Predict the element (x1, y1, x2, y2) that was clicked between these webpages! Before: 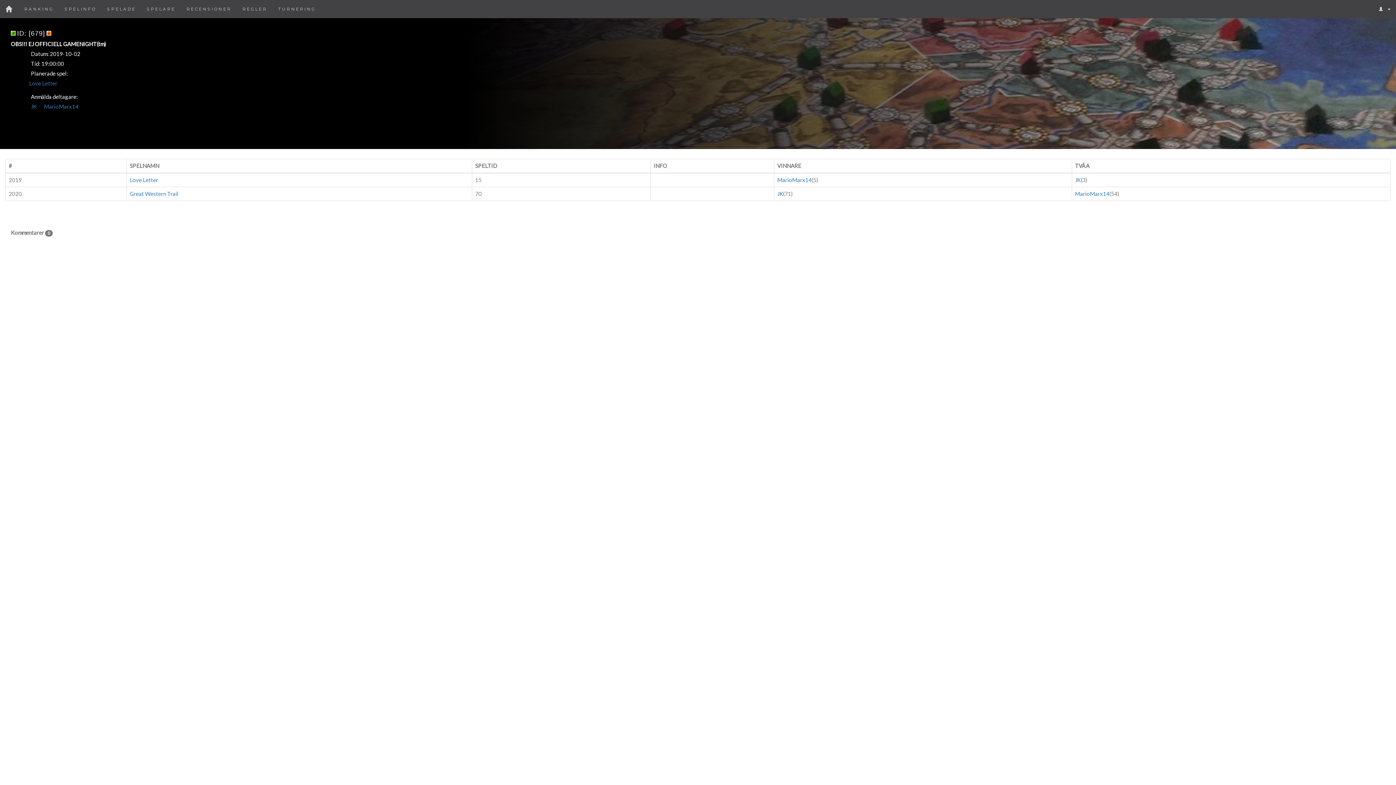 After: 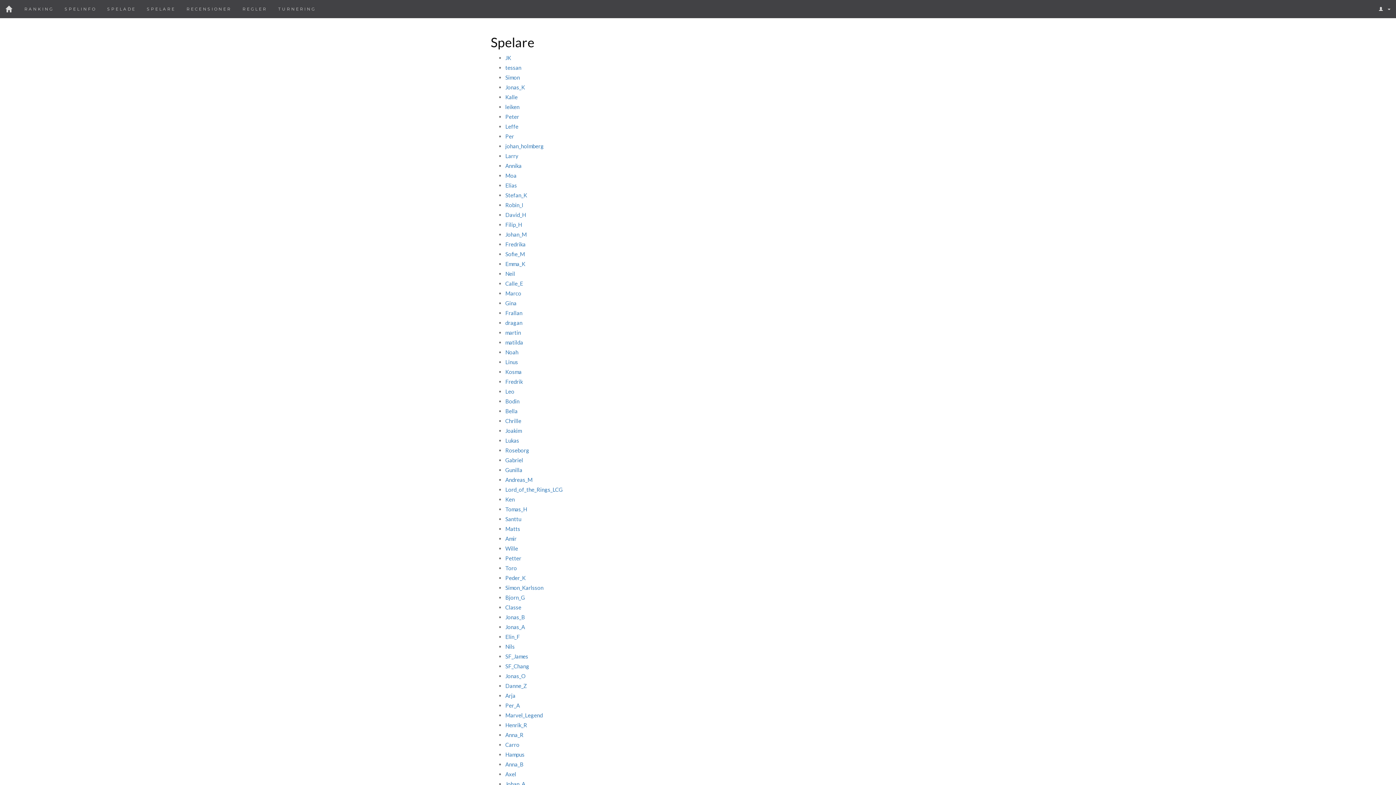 Action: label: SPELARE bbox: (141, 0, 181, 18)